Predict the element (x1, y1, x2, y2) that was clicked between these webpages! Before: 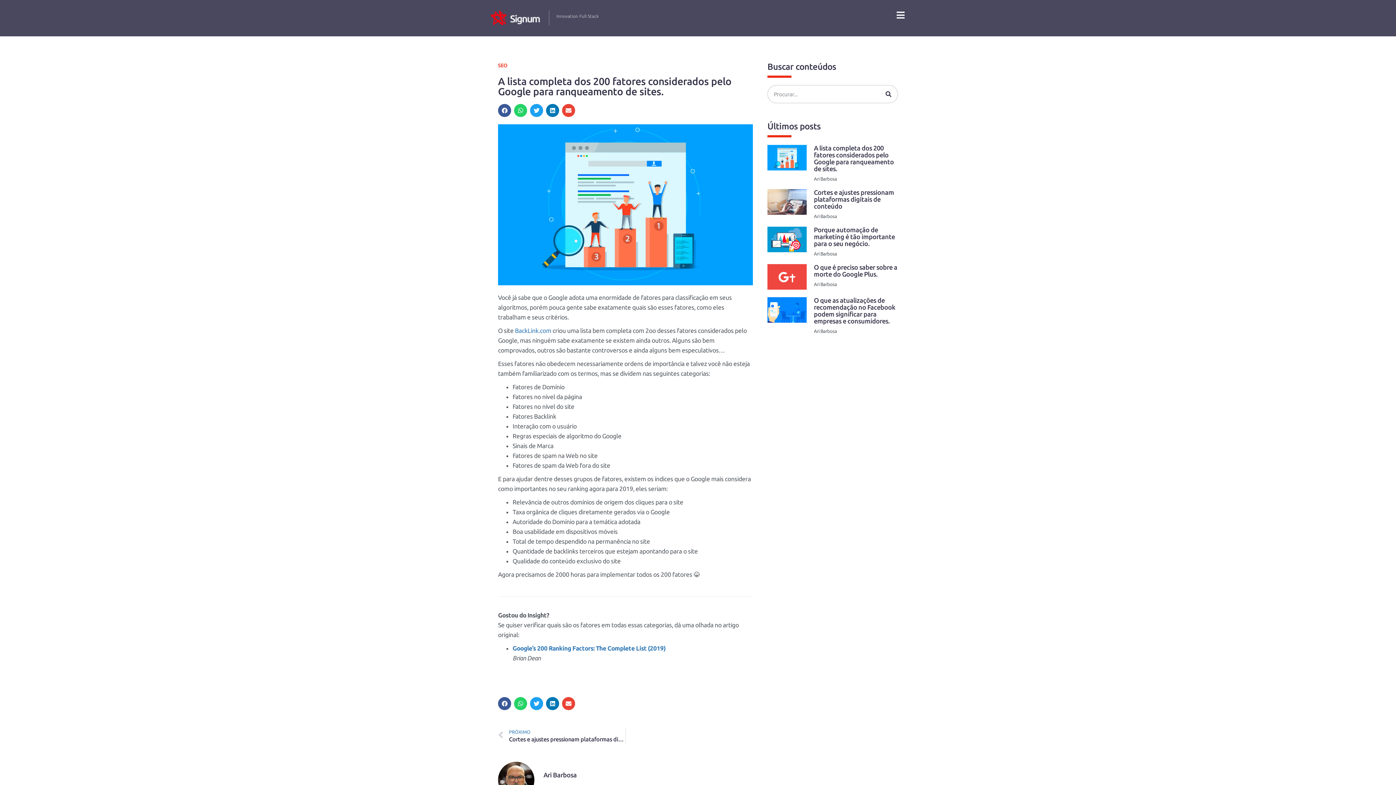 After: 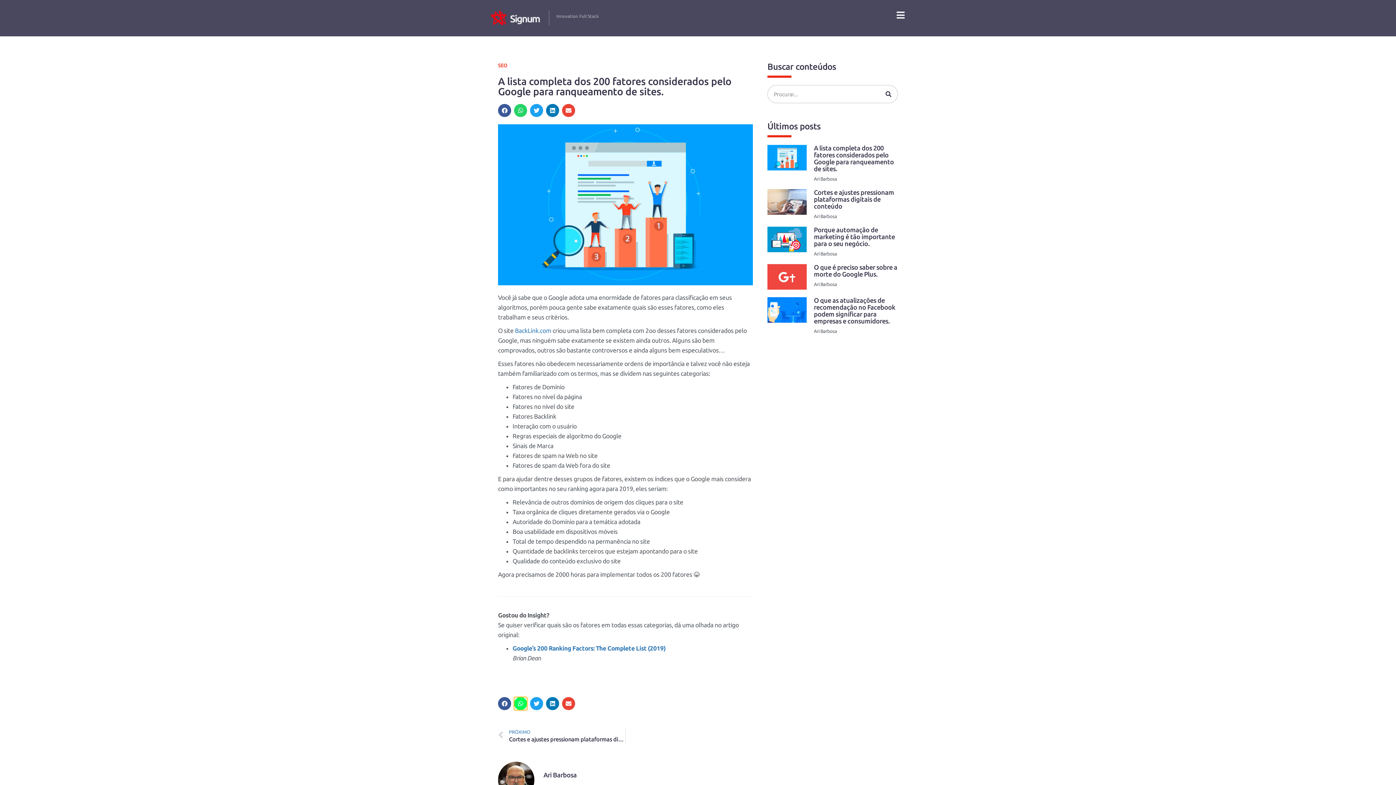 Action: label: Compartilhar no whatsapp bbox: (514, 697, 527, 710)